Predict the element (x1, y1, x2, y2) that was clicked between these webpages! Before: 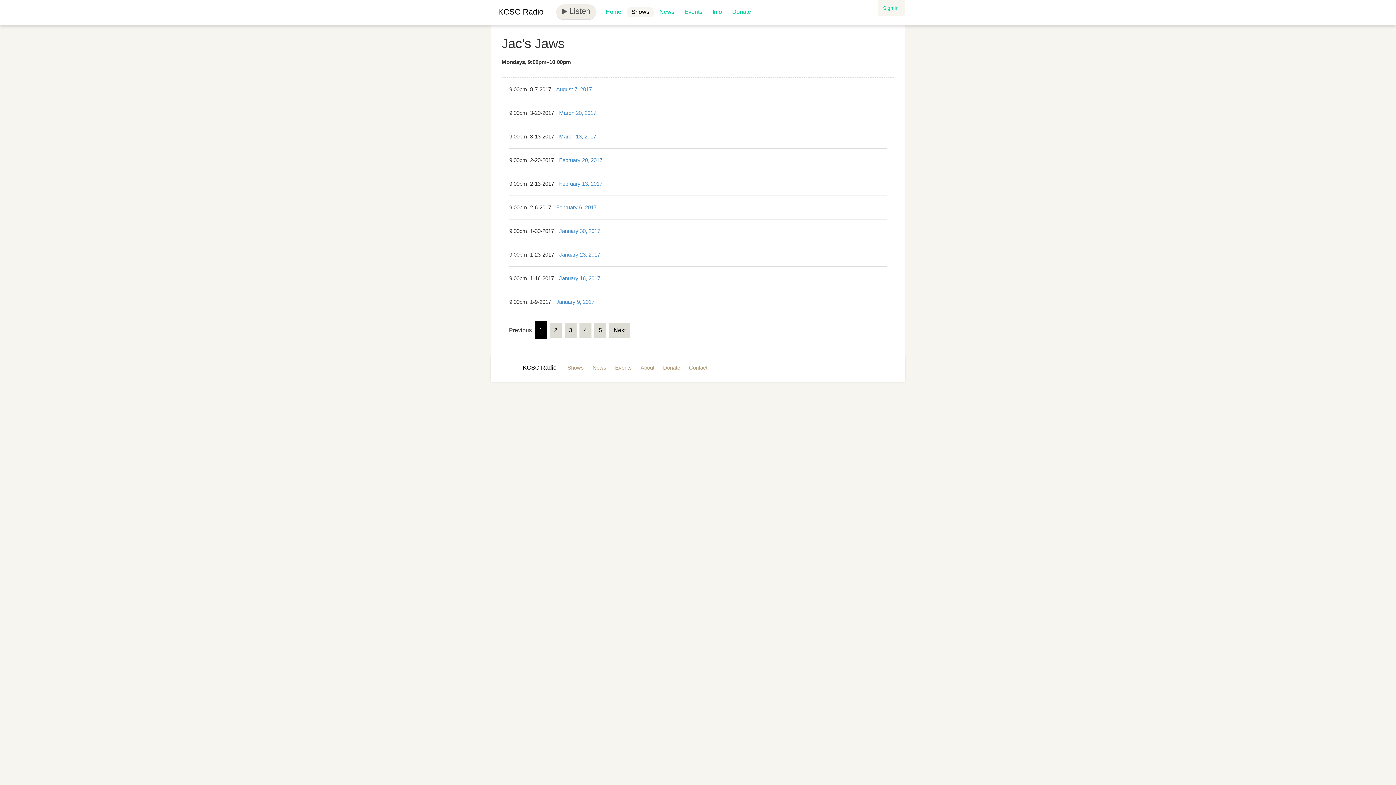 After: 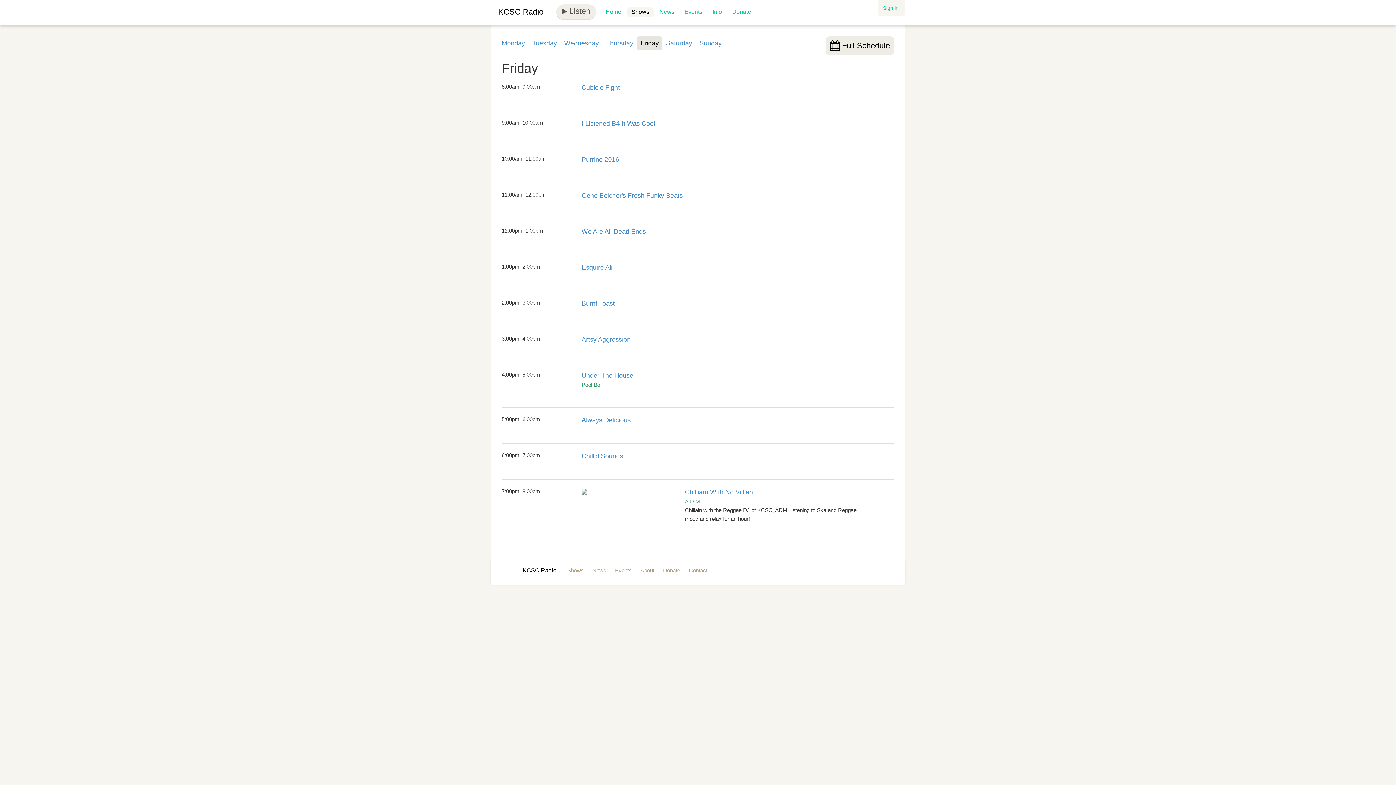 Action: bbox: (567, 364, 584, 370) label: Shows